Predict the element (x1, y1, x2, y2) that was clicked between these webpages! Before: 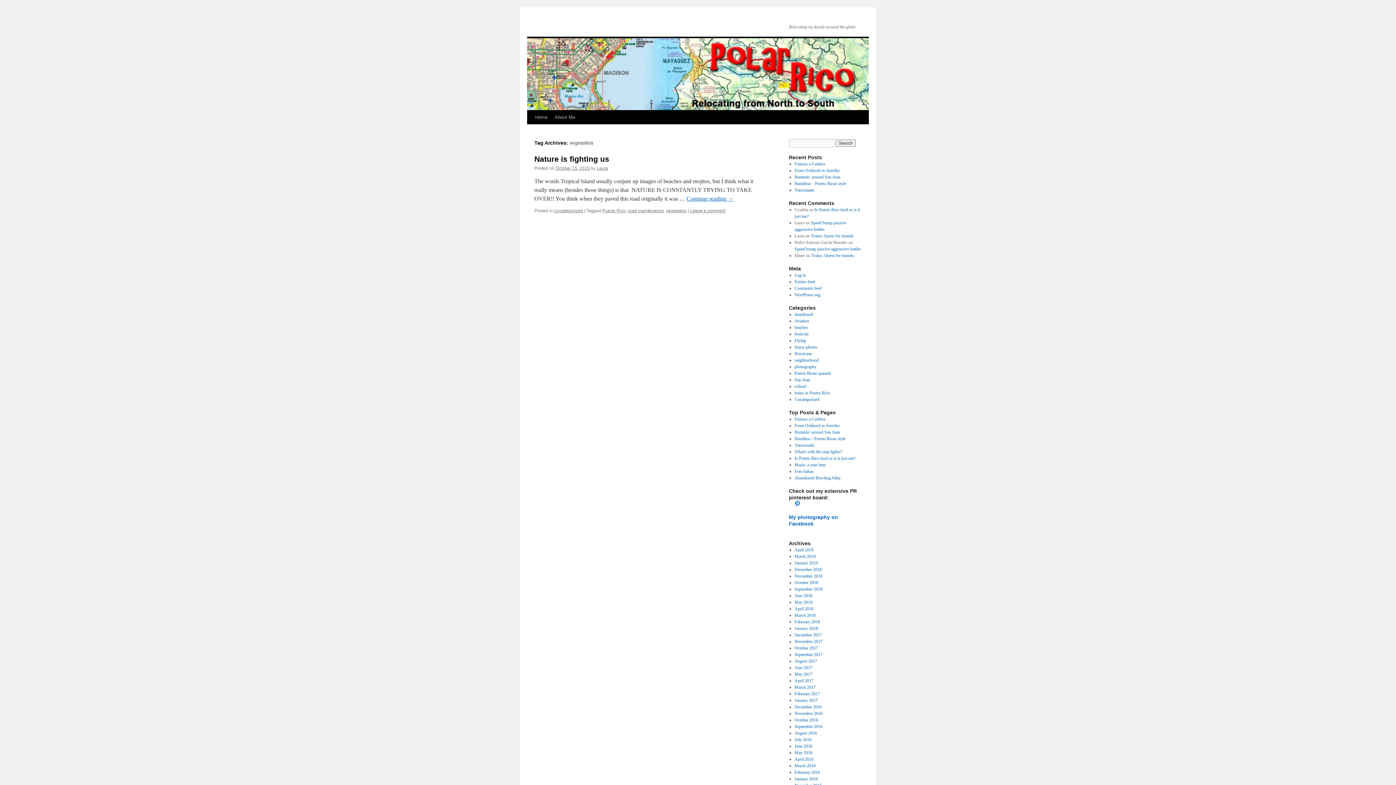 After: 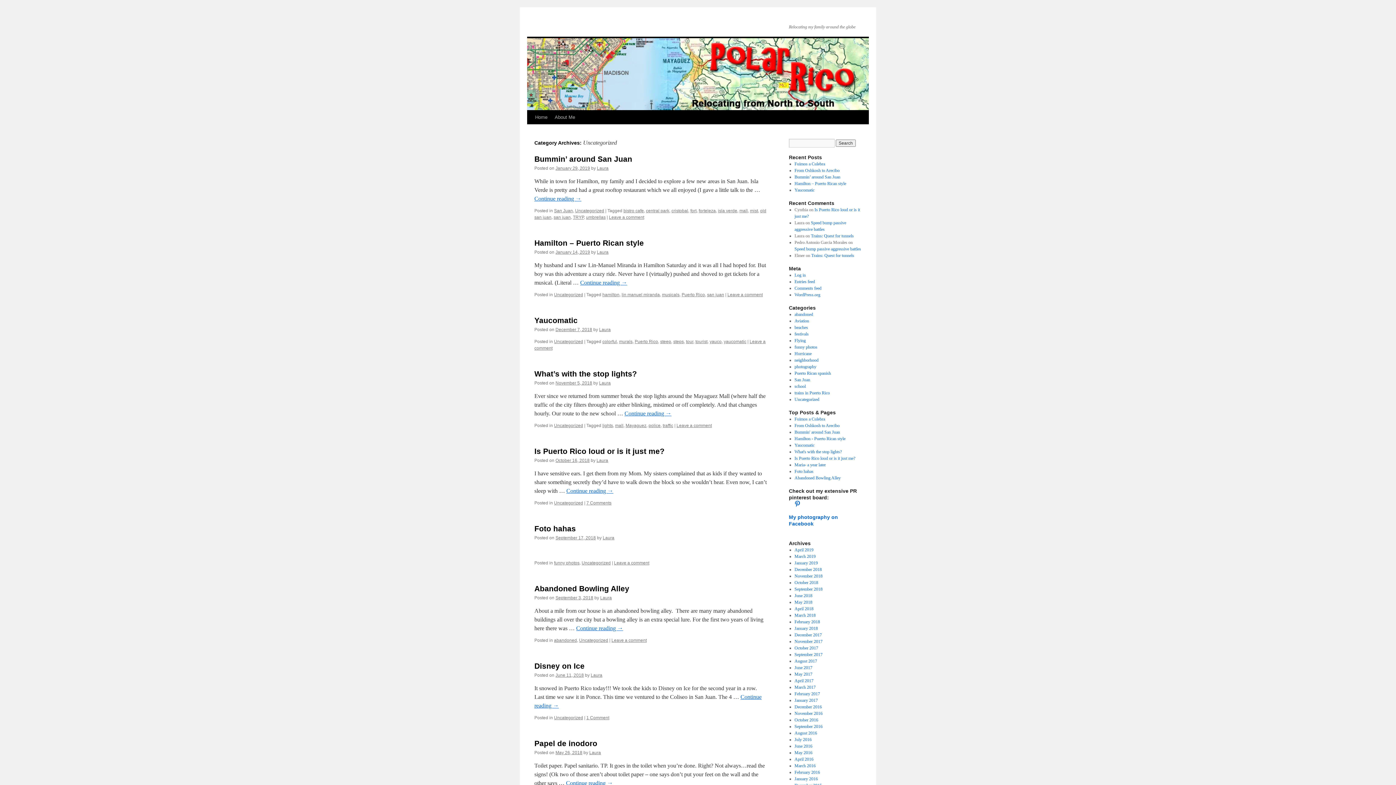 Action: bbox: (794, 397, 819, 402) label: Uncategorized